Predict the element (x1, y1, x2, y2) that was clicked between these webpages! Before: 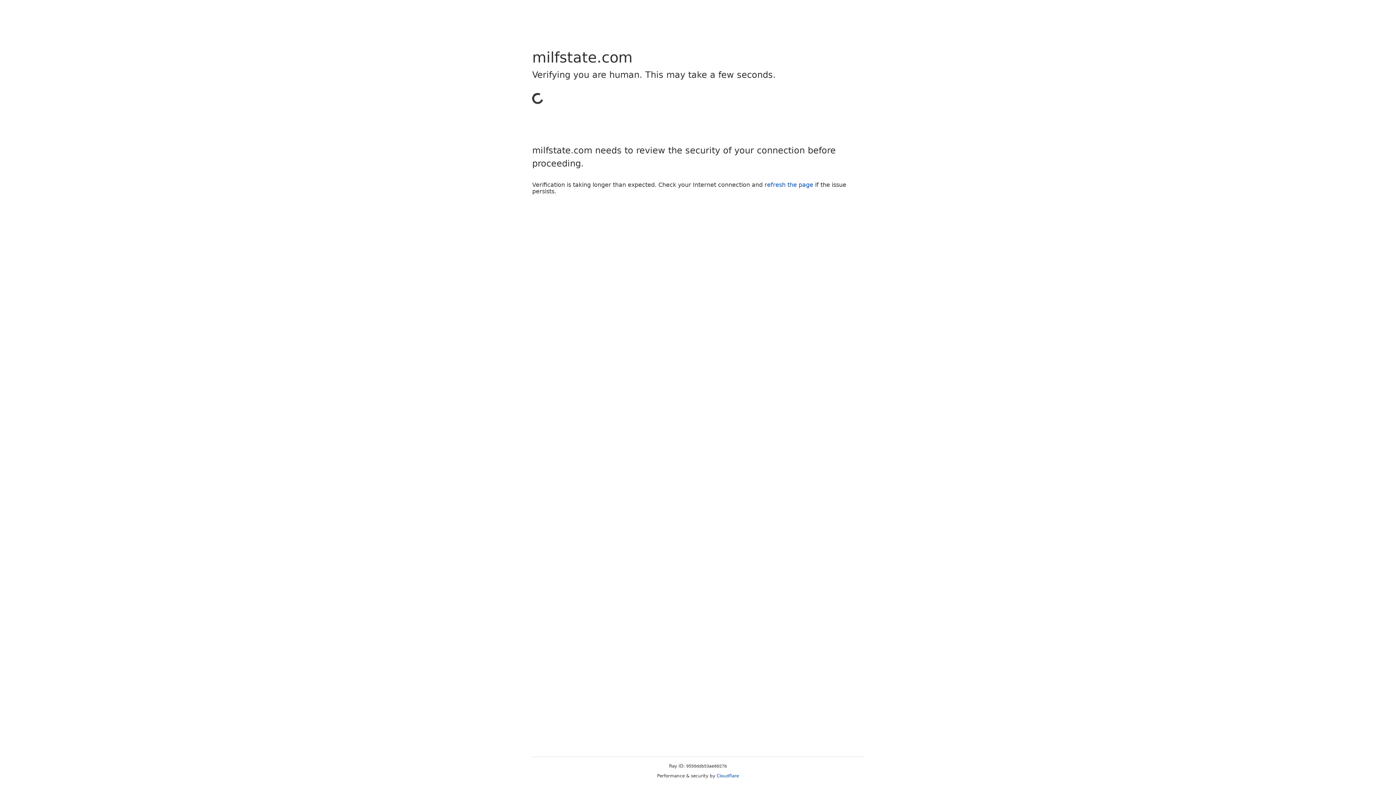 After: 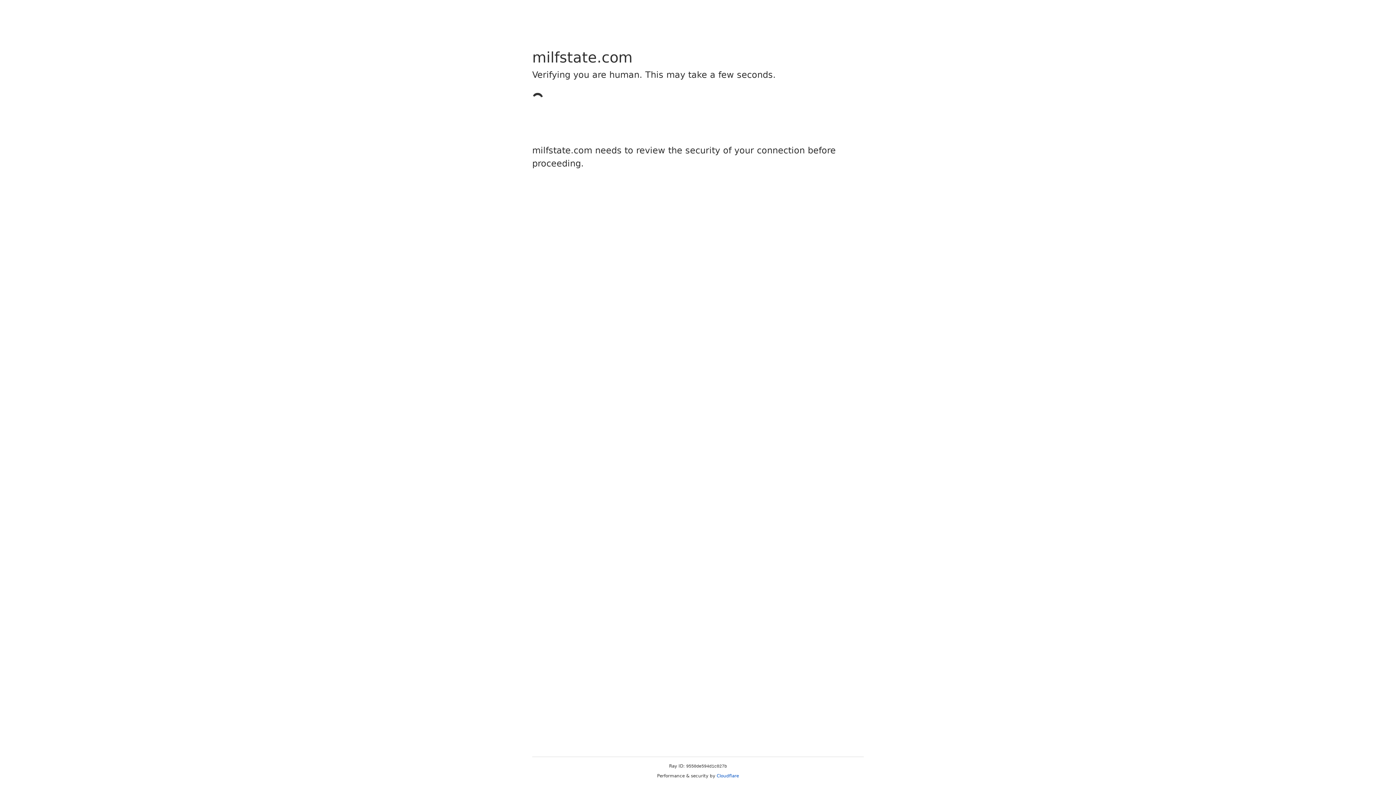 Action: label: Cloudflare bbox: (716, 773, 739, 778)